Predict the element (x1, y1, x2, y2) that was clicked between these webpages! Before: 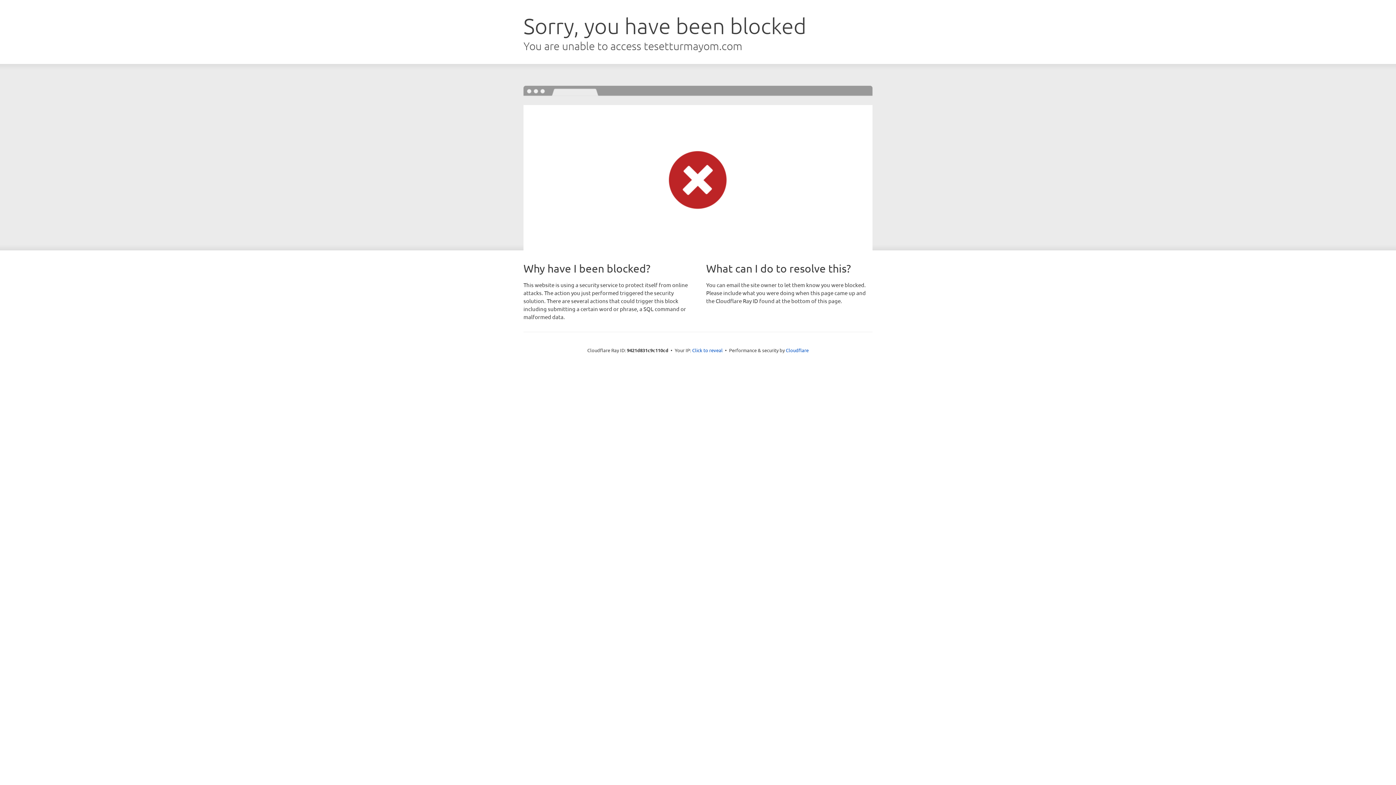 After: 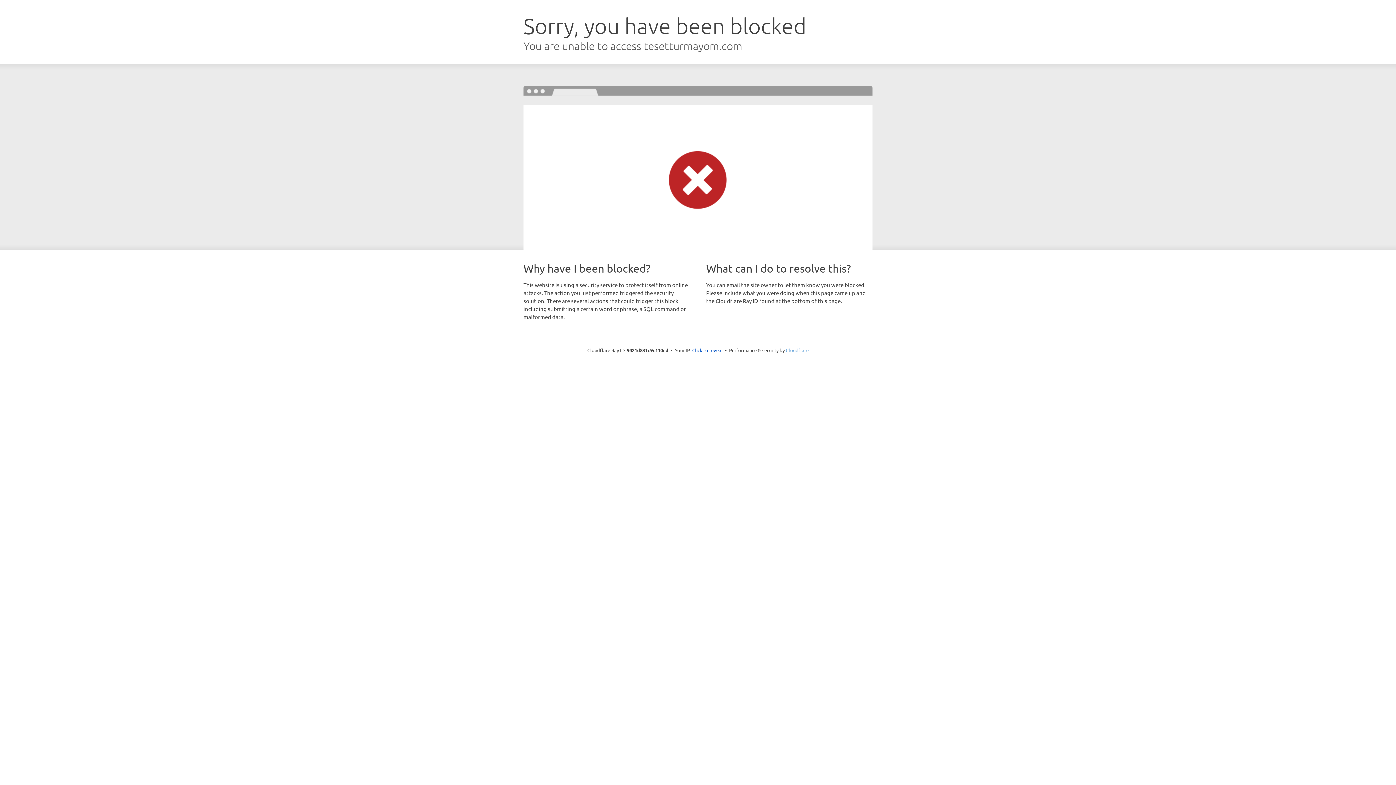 Action: bbox: (786, 347, 808, 353) label: Cloudflare